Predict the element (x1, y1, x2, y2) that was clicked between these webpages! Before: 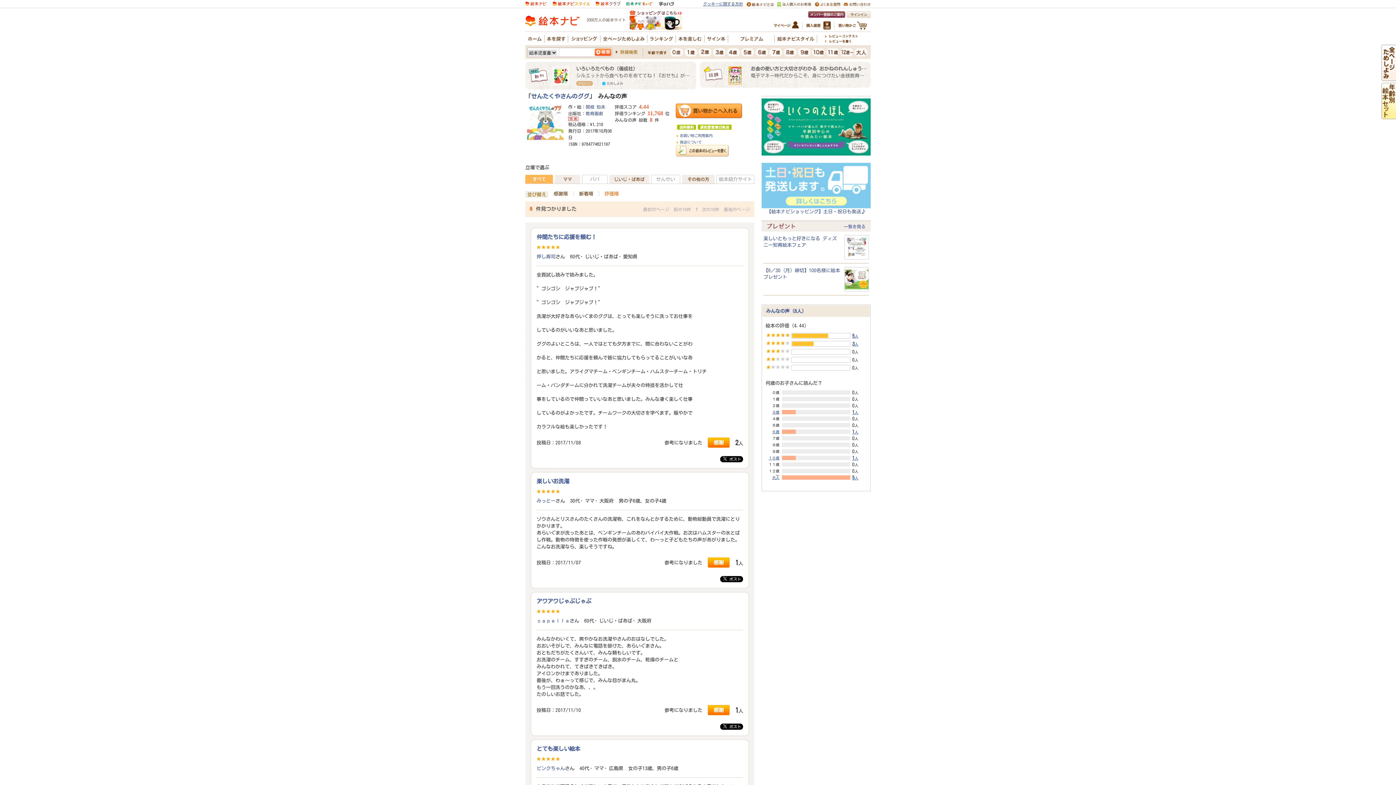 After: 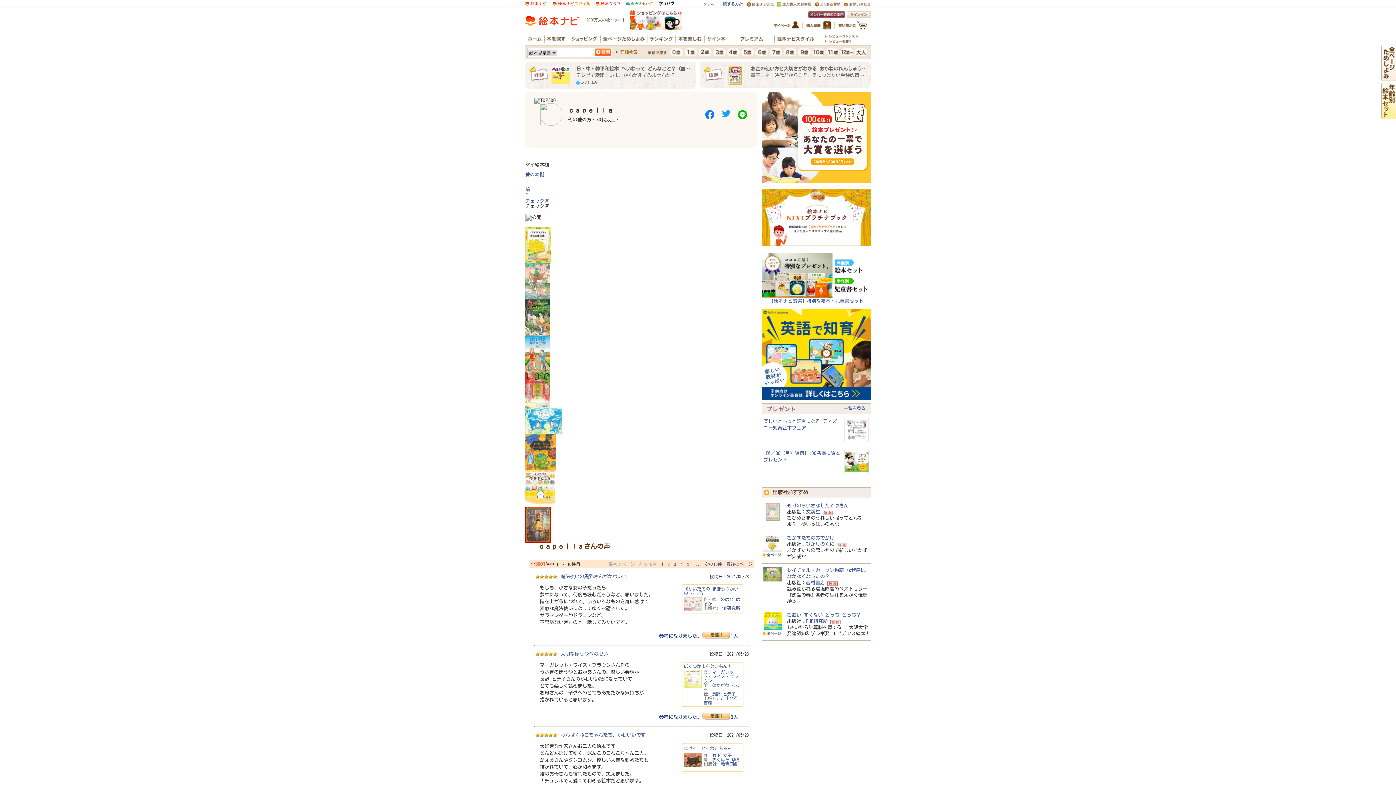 Action: label: ｃａｐｅｌｌａ bbox: (536, 618, 569, 623)